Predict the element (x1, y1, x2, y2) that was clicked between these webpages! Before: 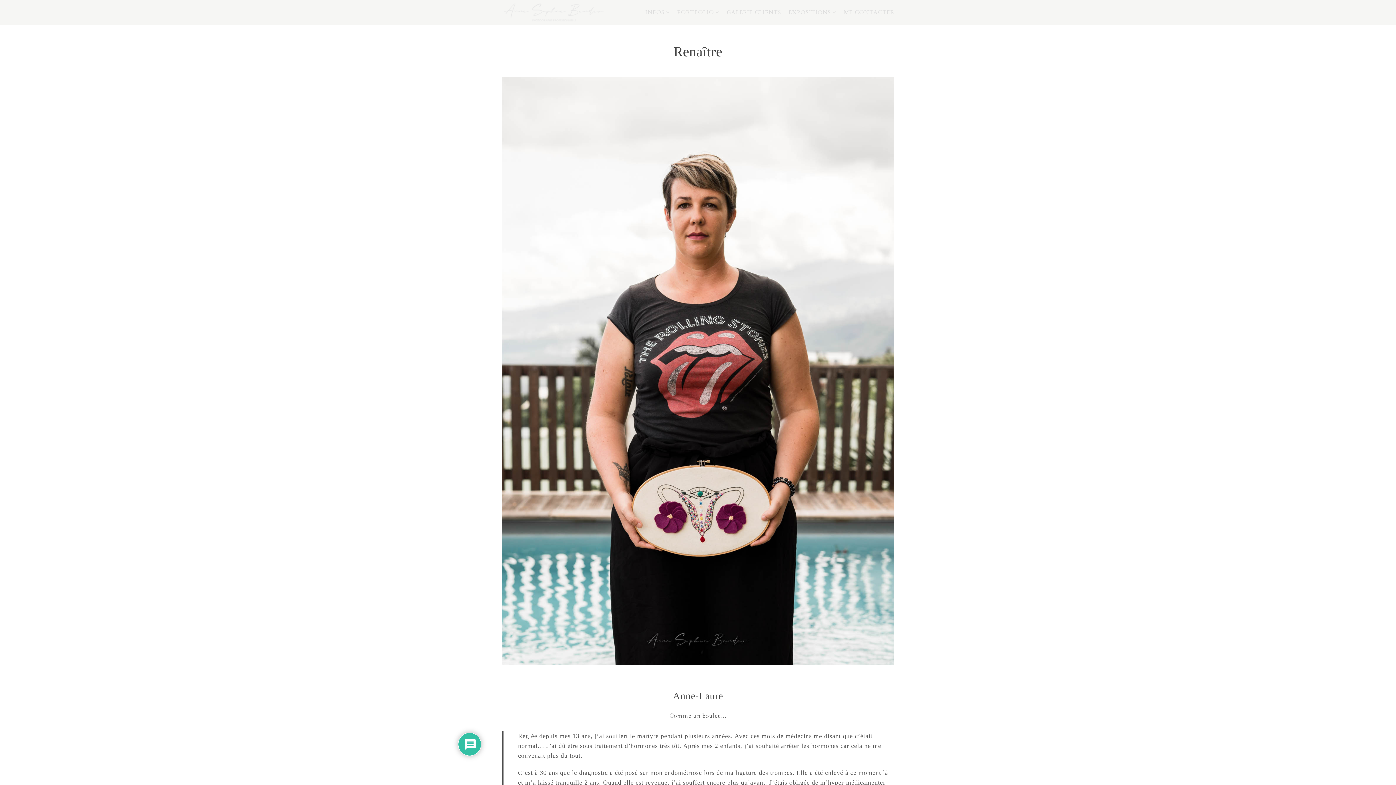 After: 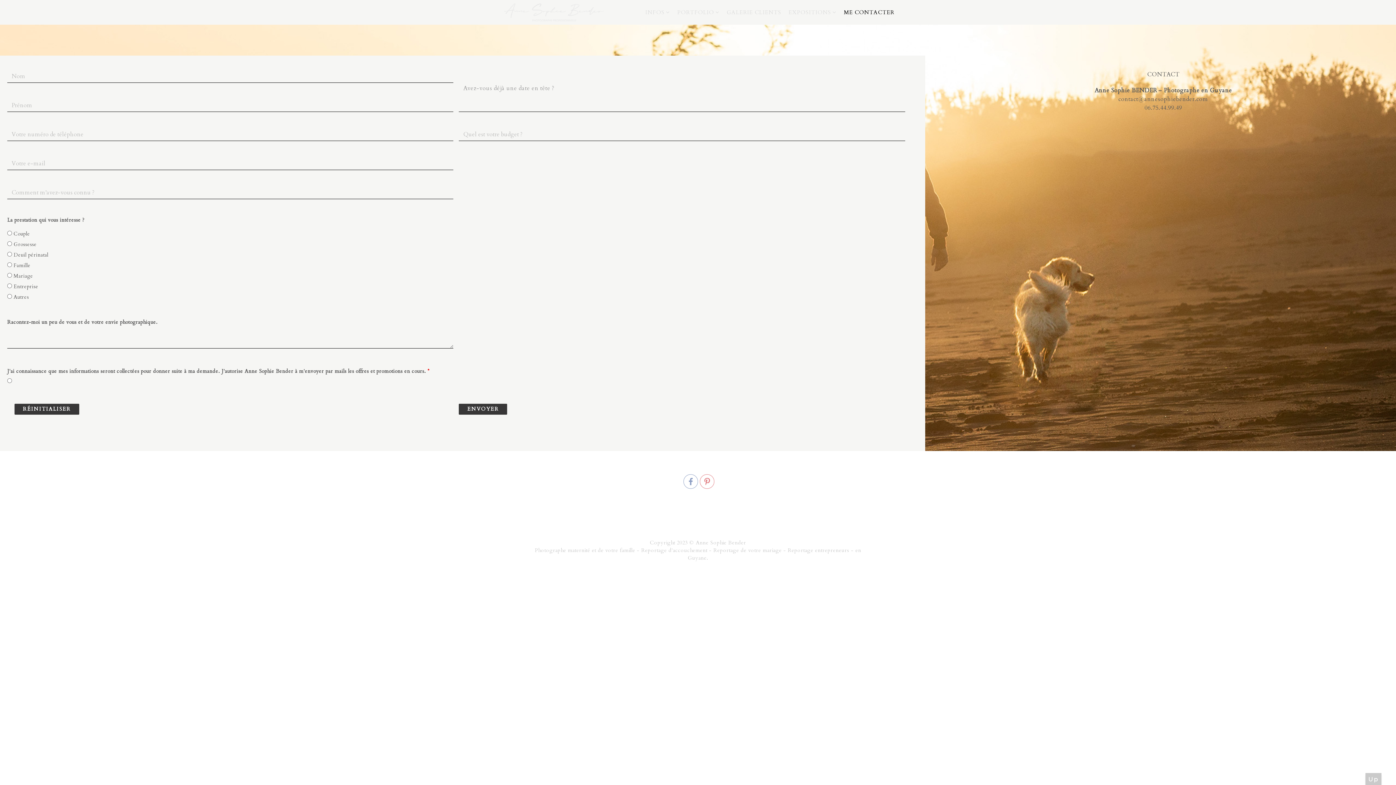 Action: bbox: (844, 3, 894, 21) label: ME CONTACTER